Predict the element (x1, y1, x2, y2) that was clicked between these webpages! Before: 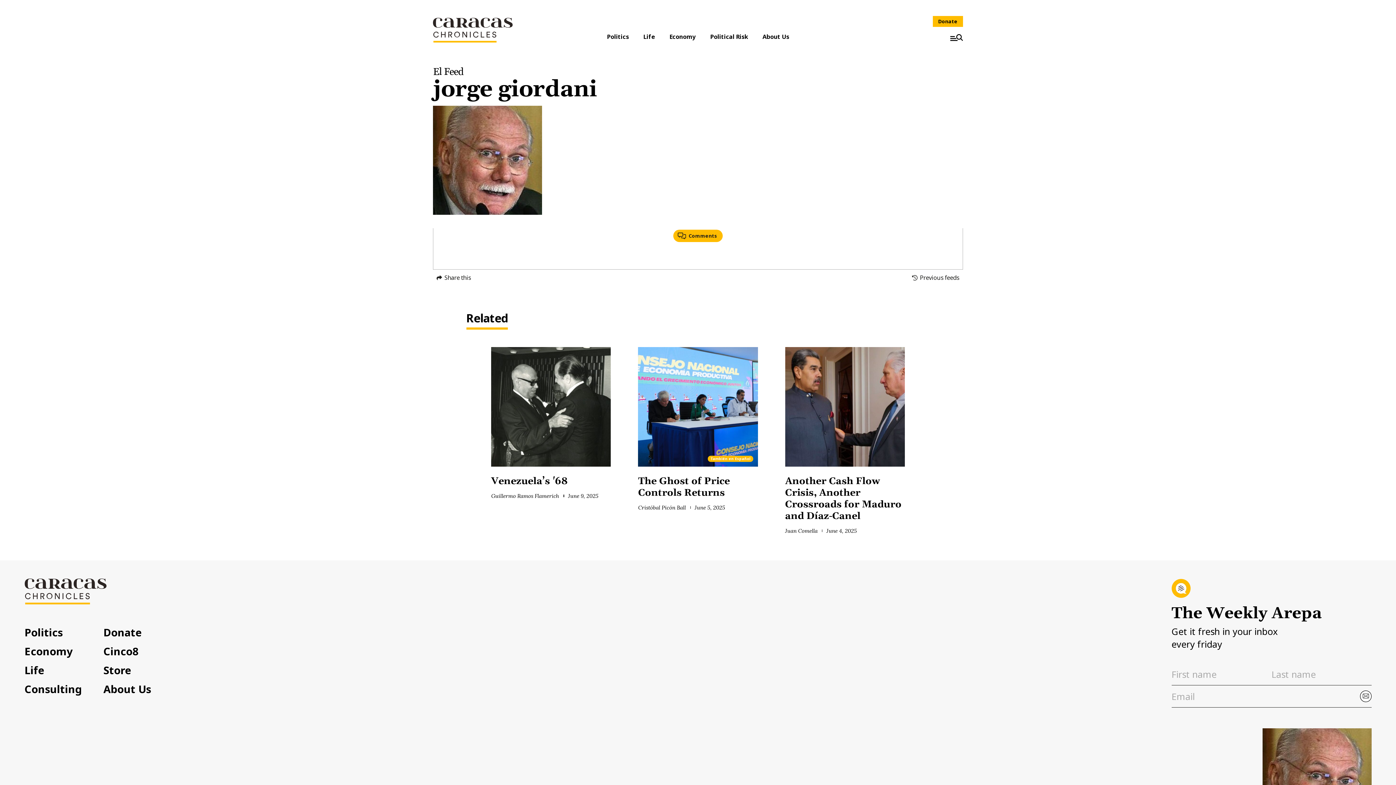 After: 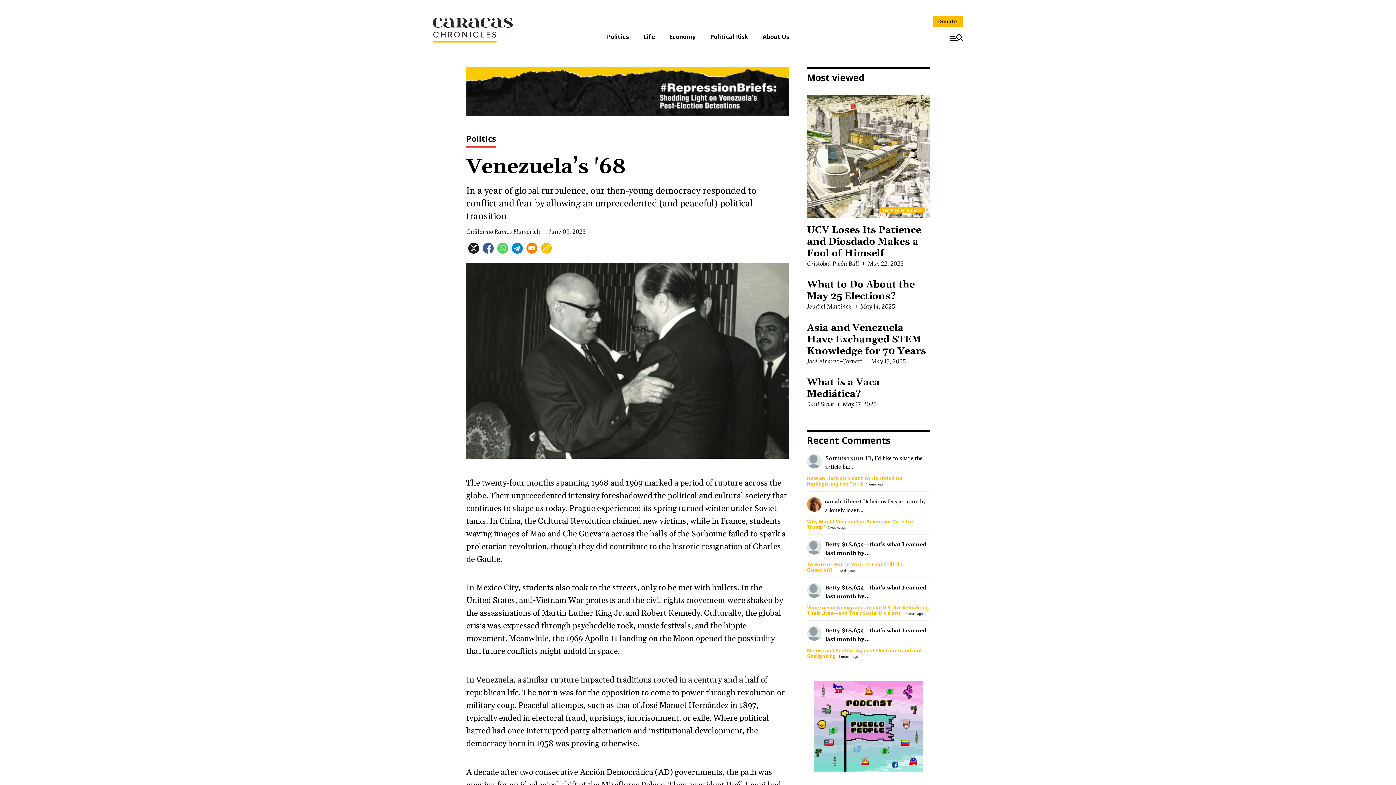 Action: label: Venezuela’s '68 bbox: (491, 475, 567, 487)